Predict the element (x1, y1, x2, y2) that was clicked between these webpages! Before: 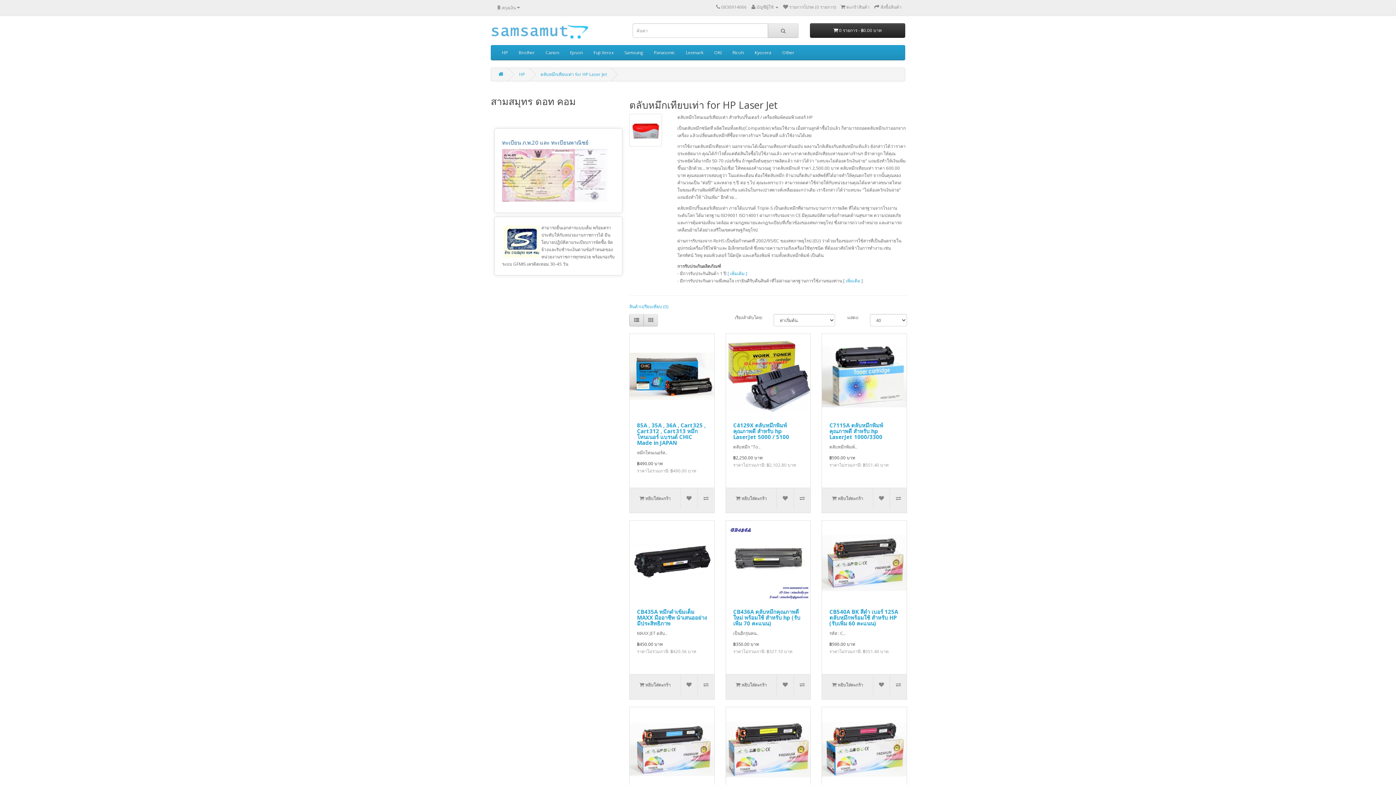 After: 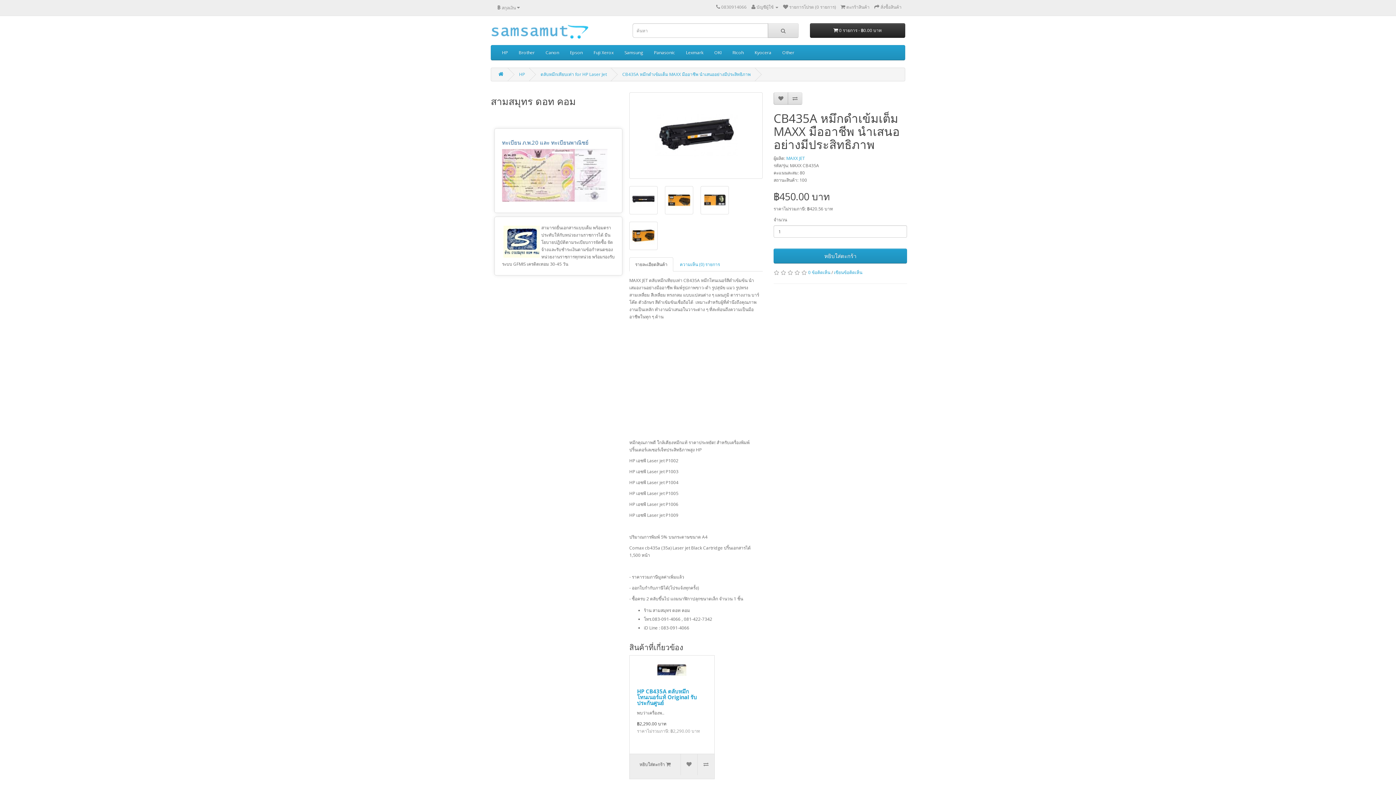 Action: bbox: (629, 520, 714, 605)